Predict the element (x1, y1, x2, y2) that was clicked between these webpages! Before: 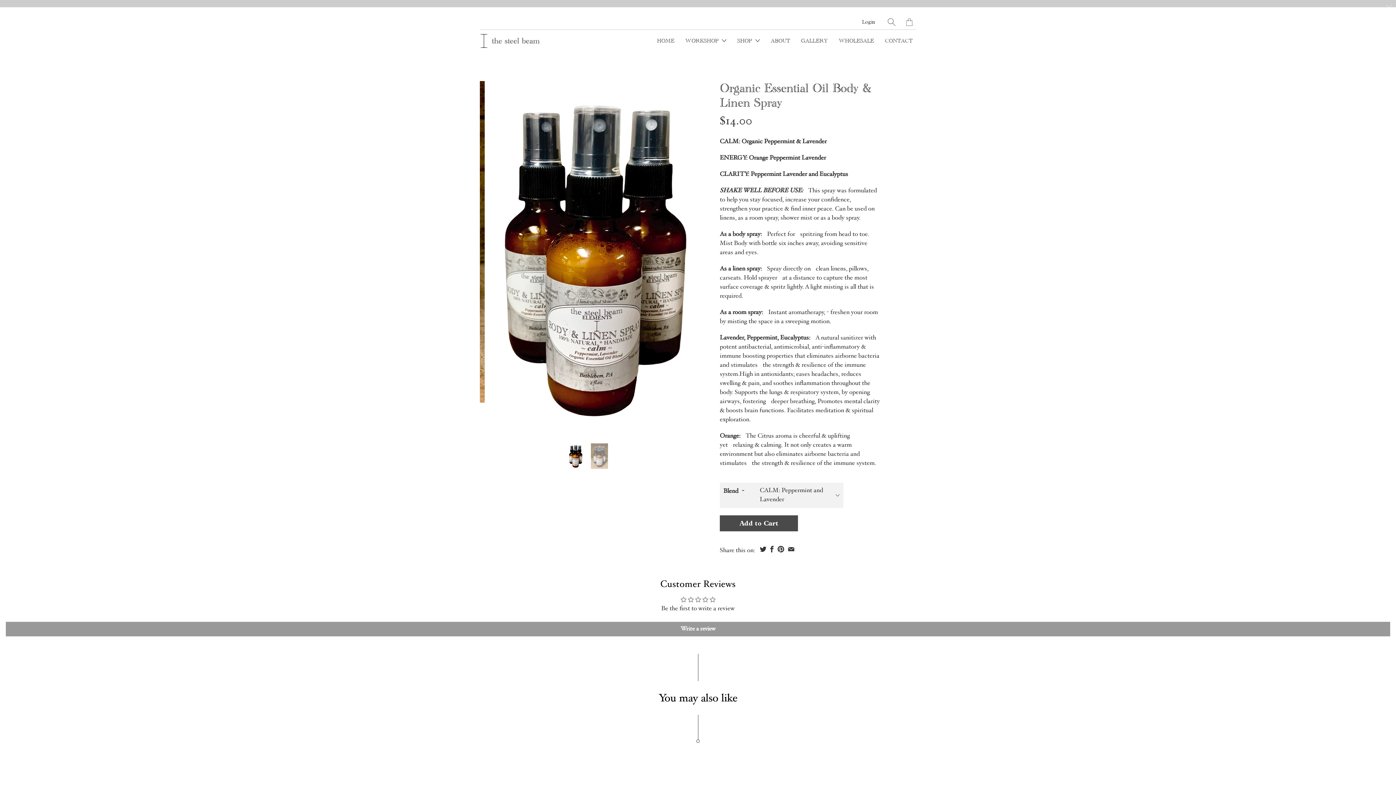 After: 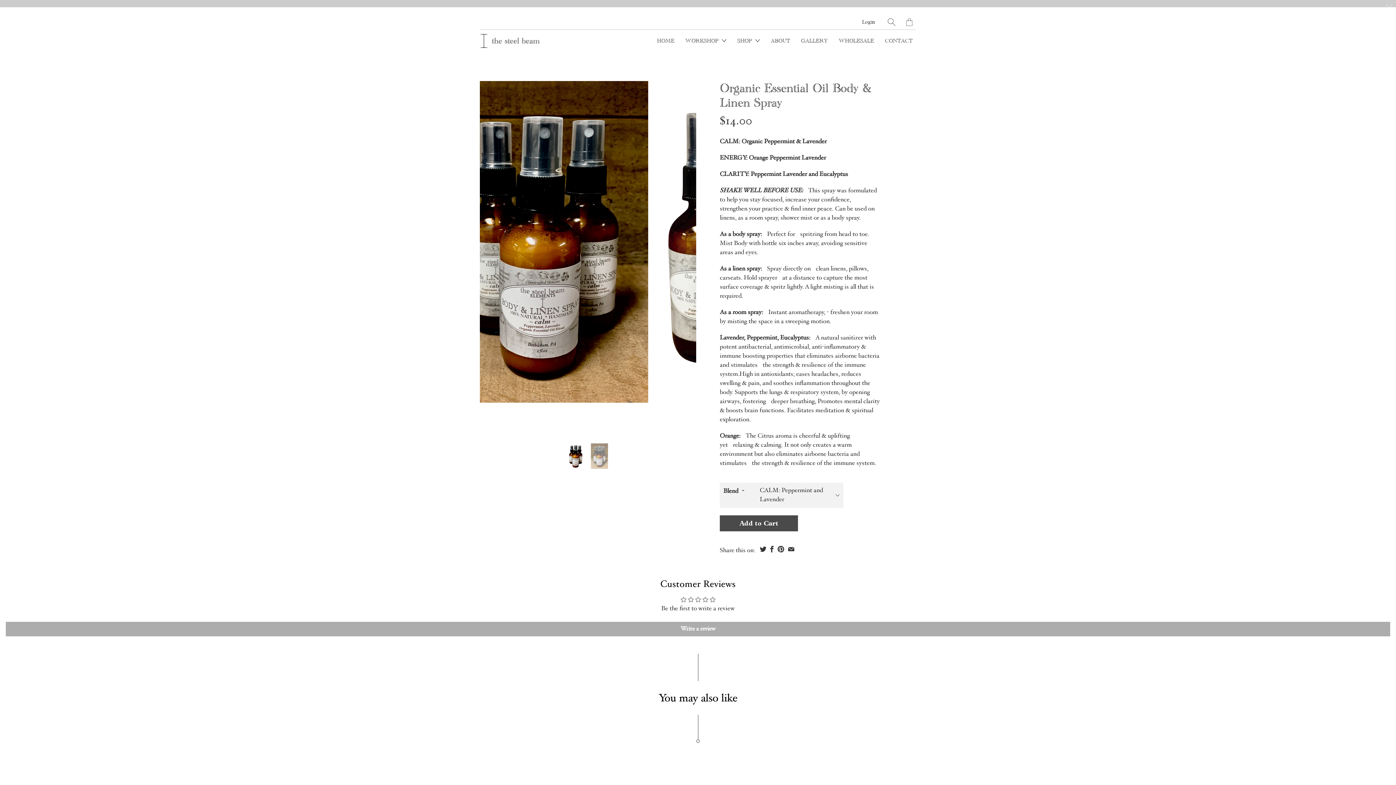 Action: bbox: (5, 622, 1390, 636) label: Write a review